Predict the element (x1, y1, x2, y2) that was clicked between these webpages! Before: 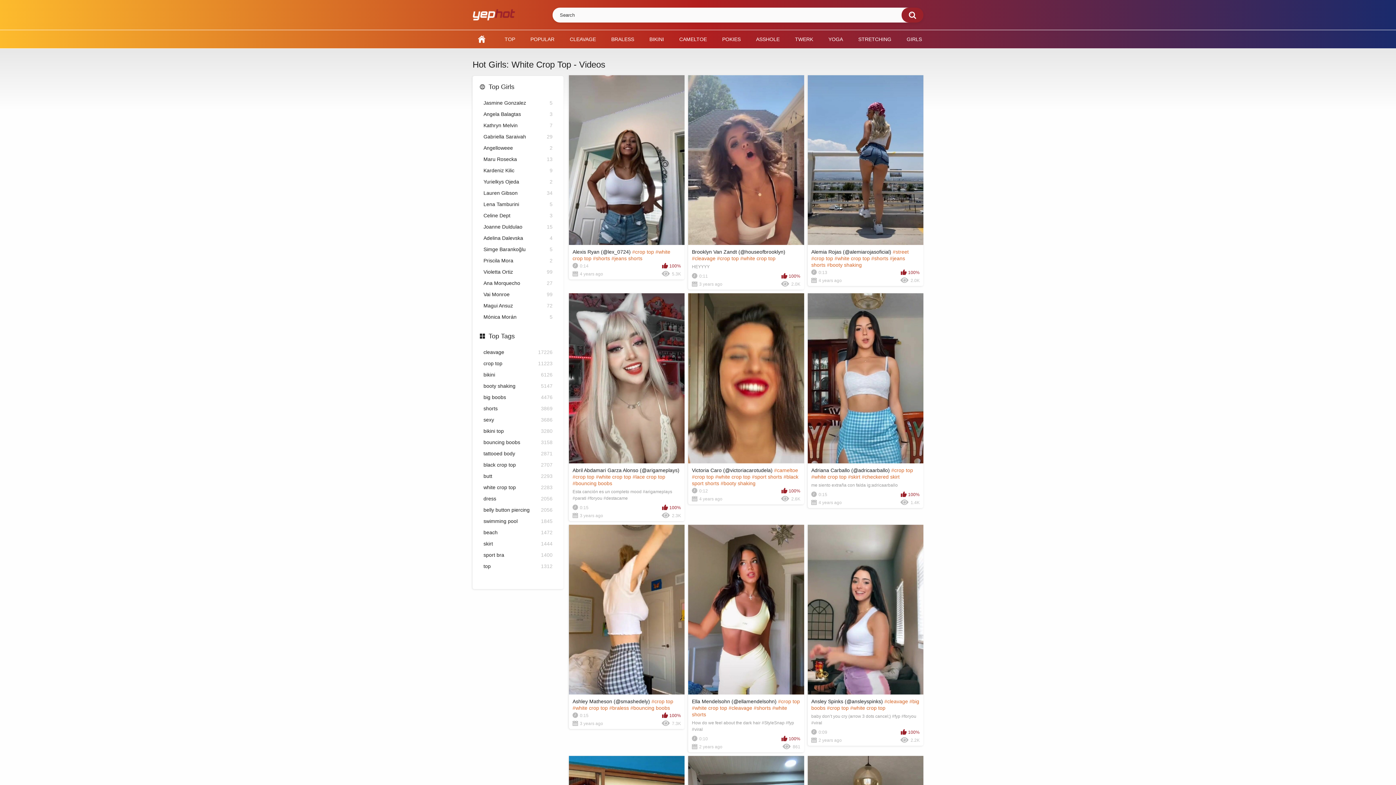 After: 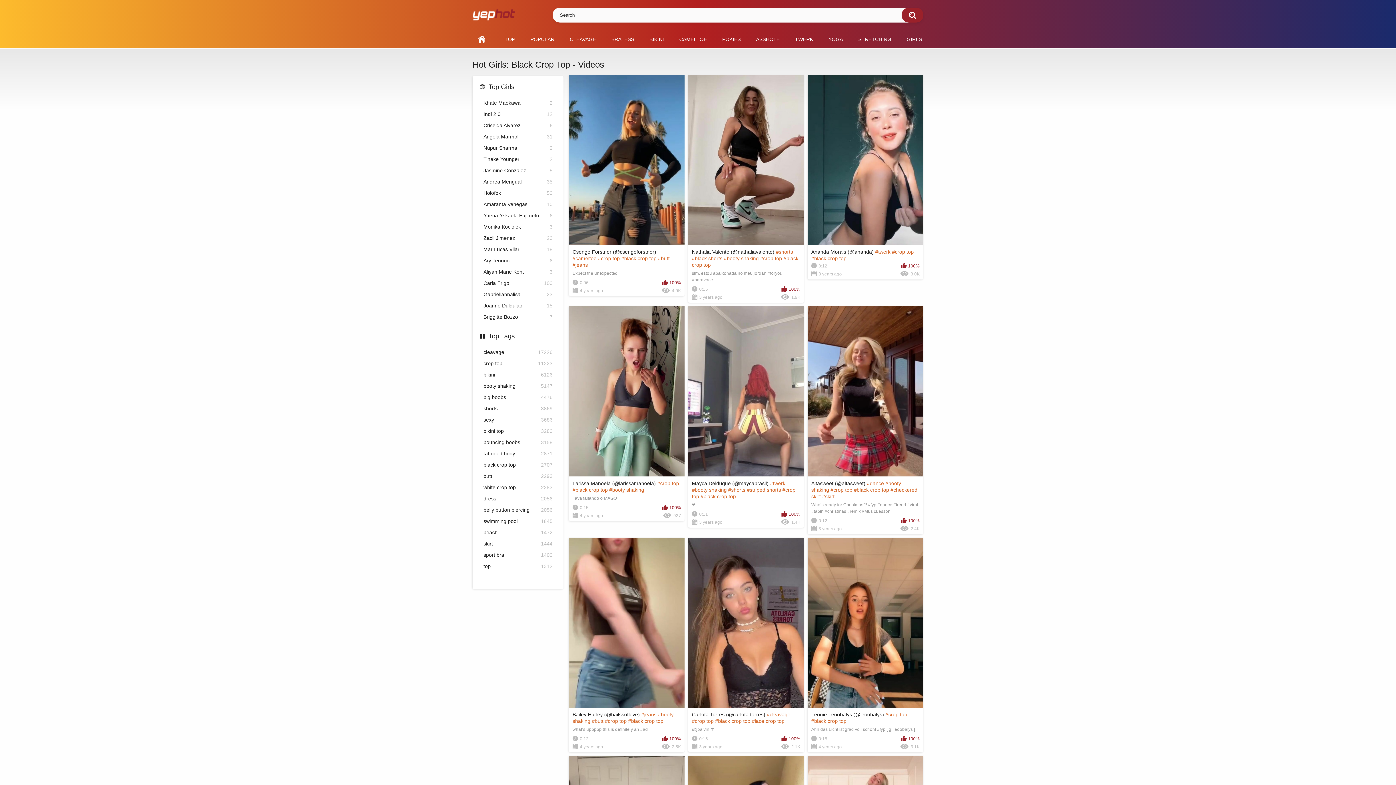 Action: bbox: (483, 462, 552, 469) label: black crop top
2707